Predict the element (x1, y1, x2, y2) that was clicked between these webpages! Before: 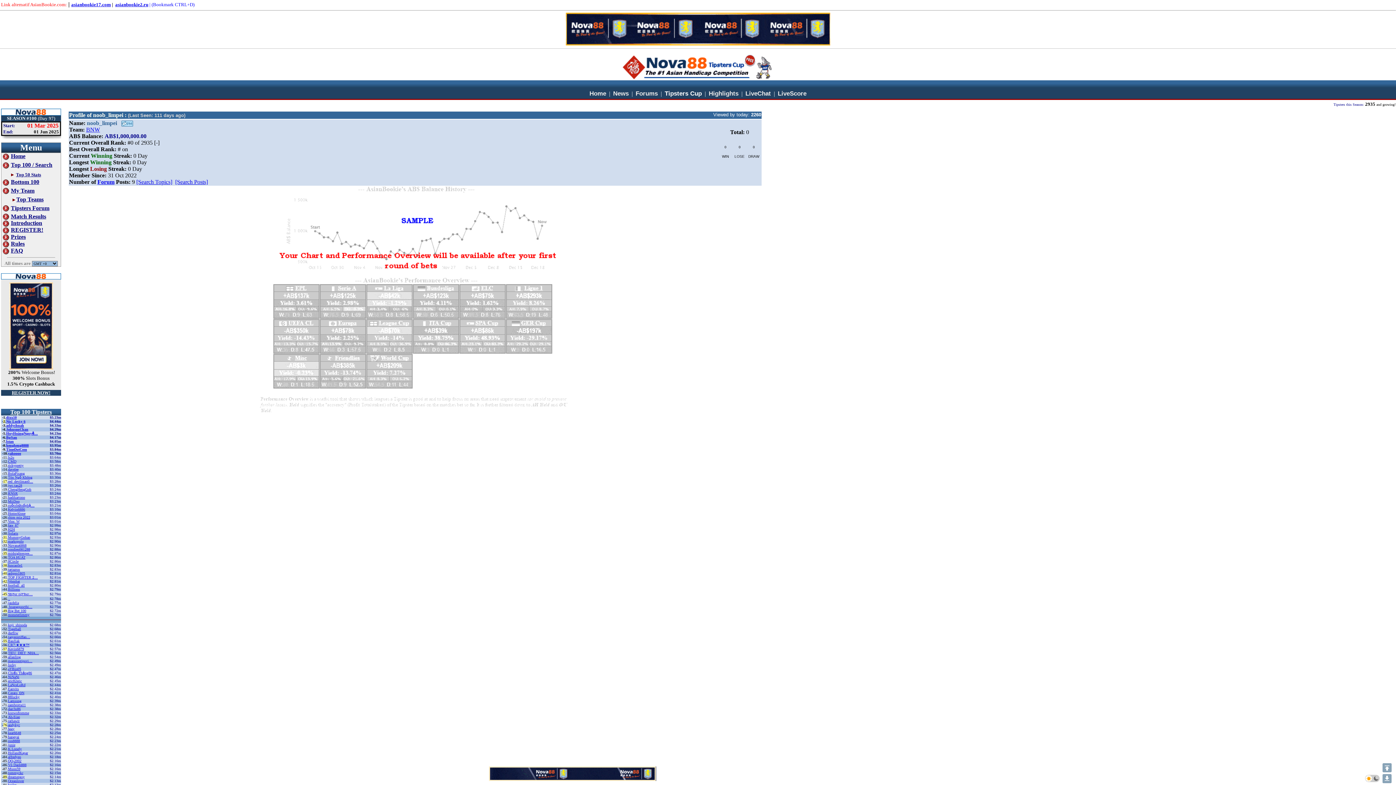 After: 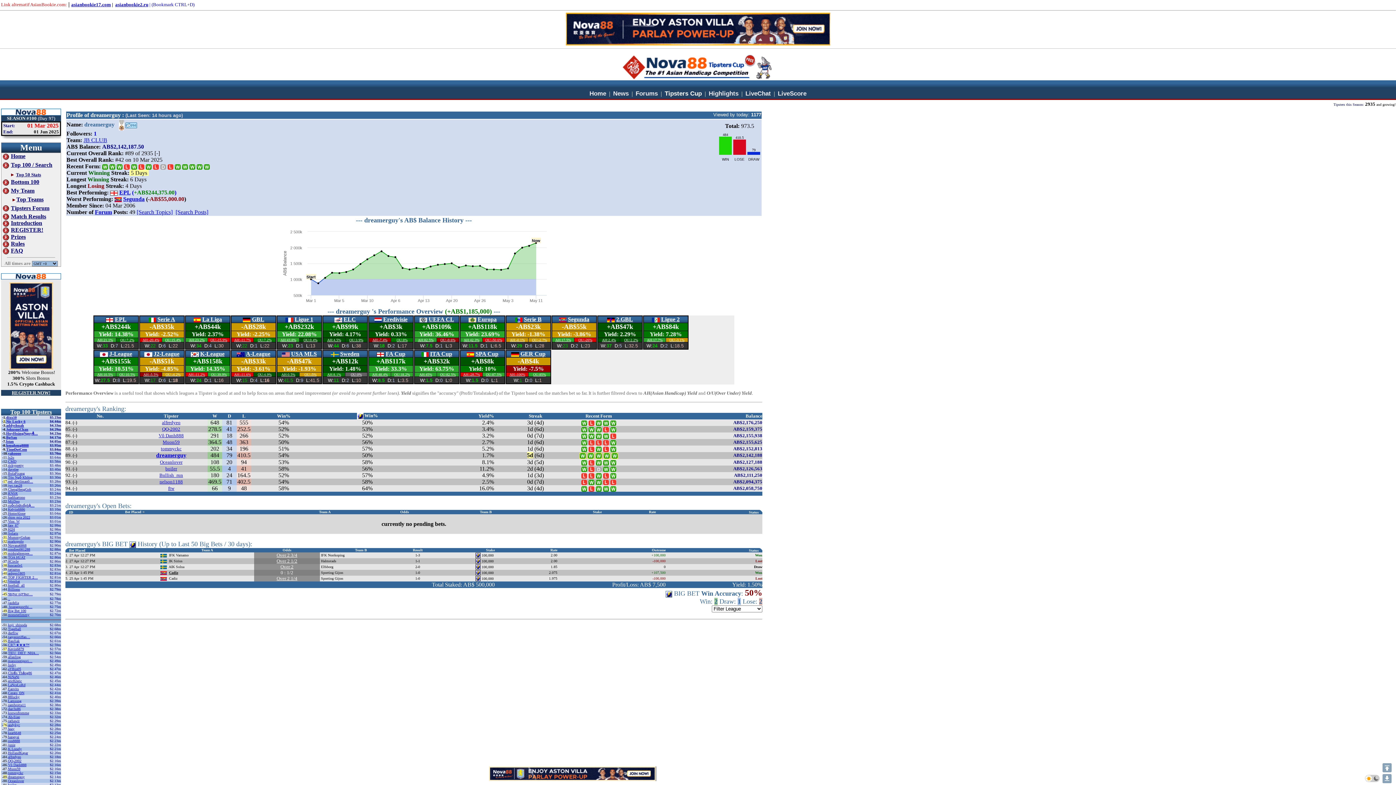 Action: bbox: (8, 775, 24, 779) label: dreamerguy